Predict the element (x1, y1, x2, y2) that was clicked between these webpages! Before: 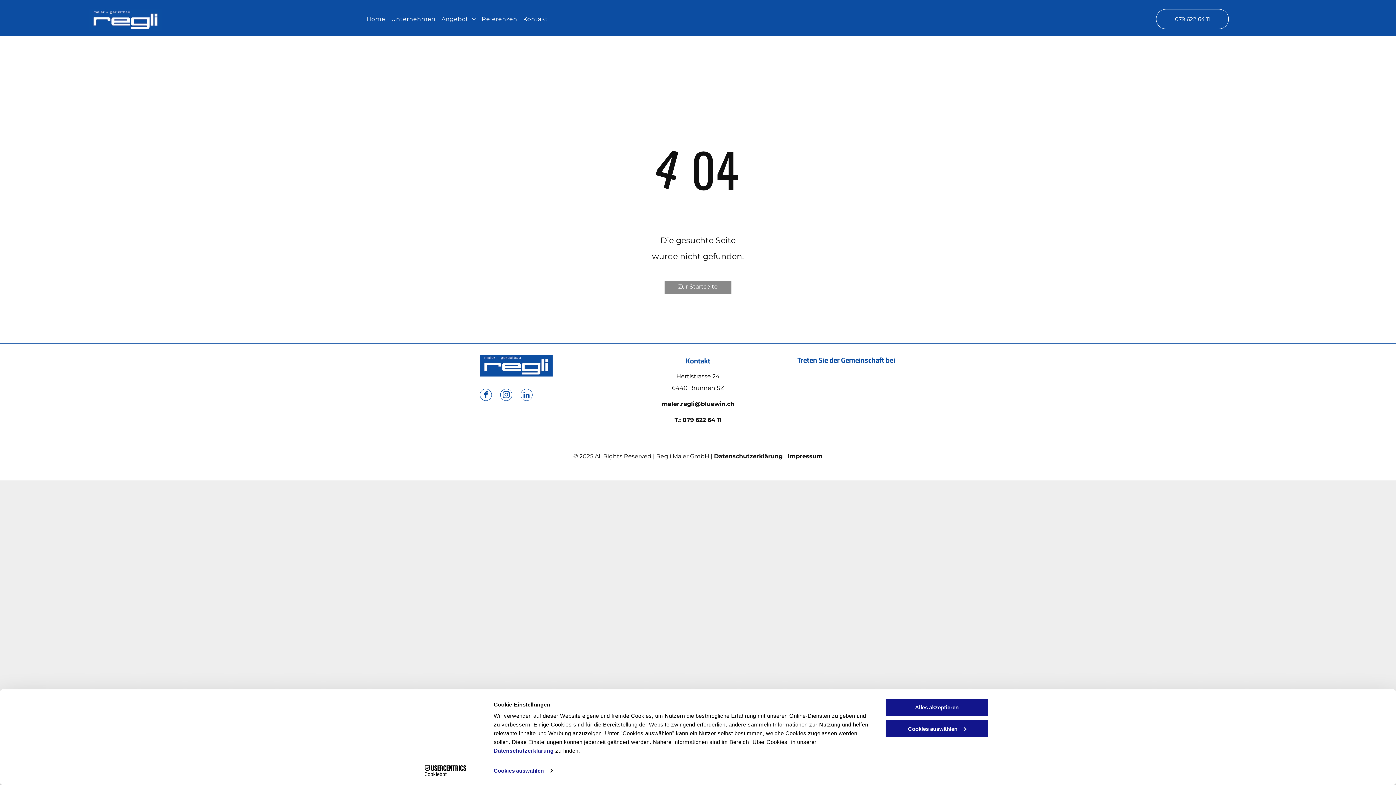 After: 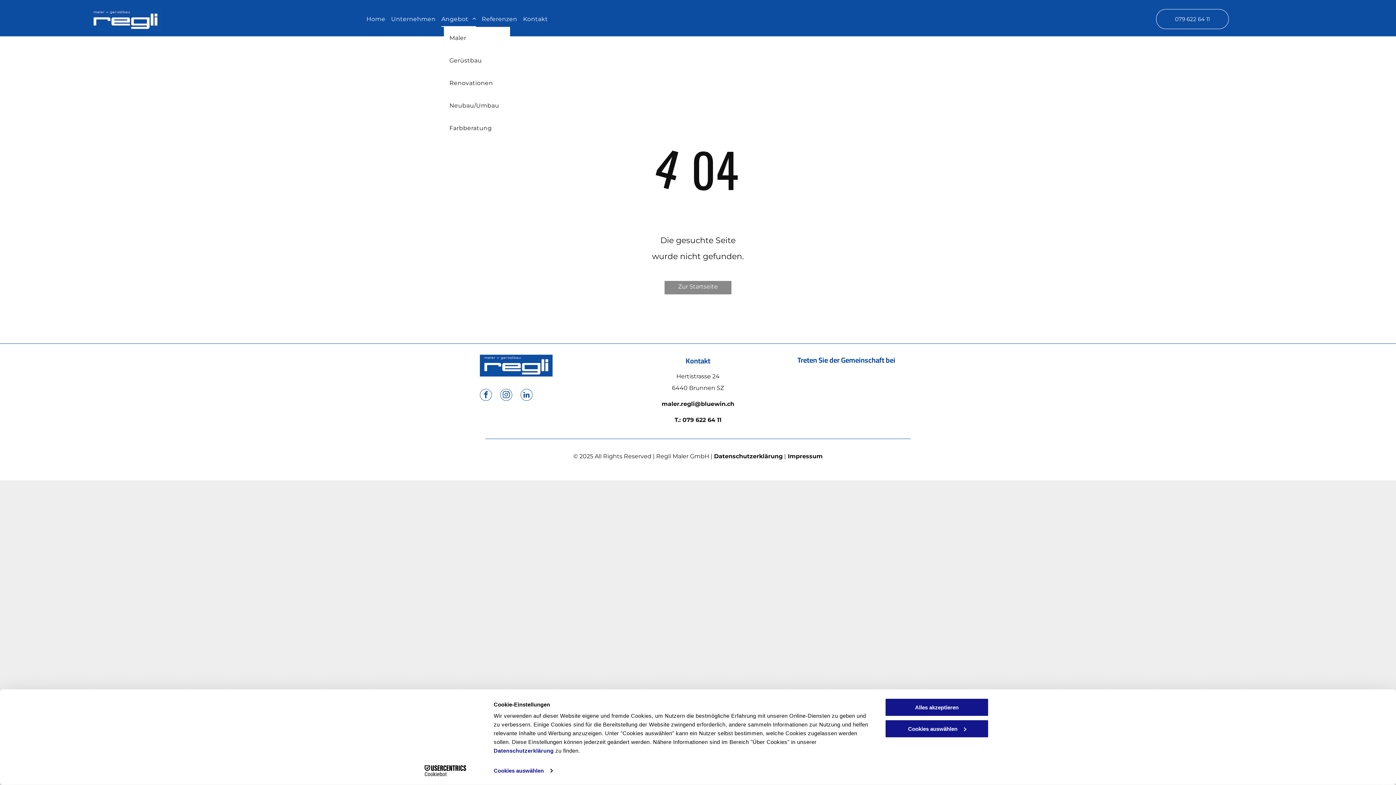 Action: label: Angebot bbox: (438, 11, 478, 26)